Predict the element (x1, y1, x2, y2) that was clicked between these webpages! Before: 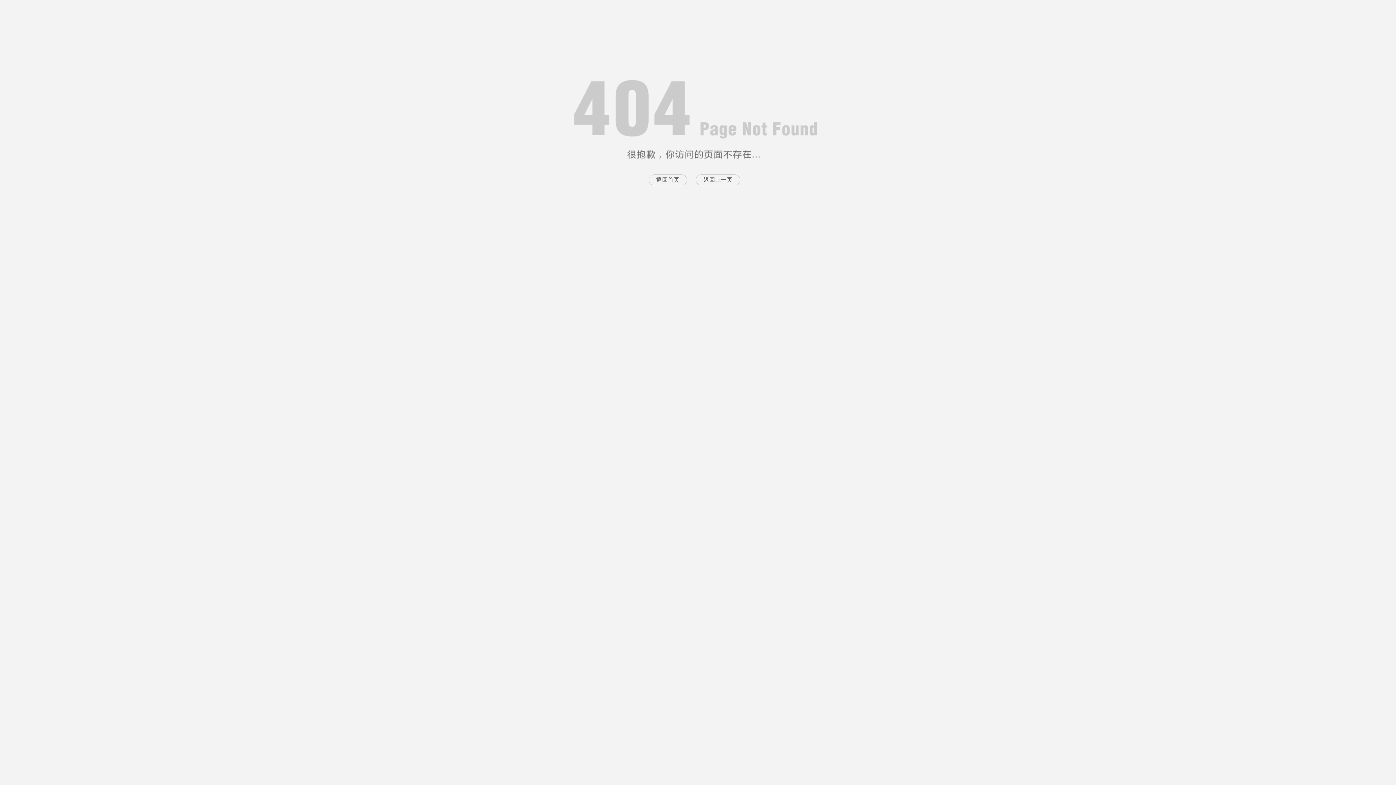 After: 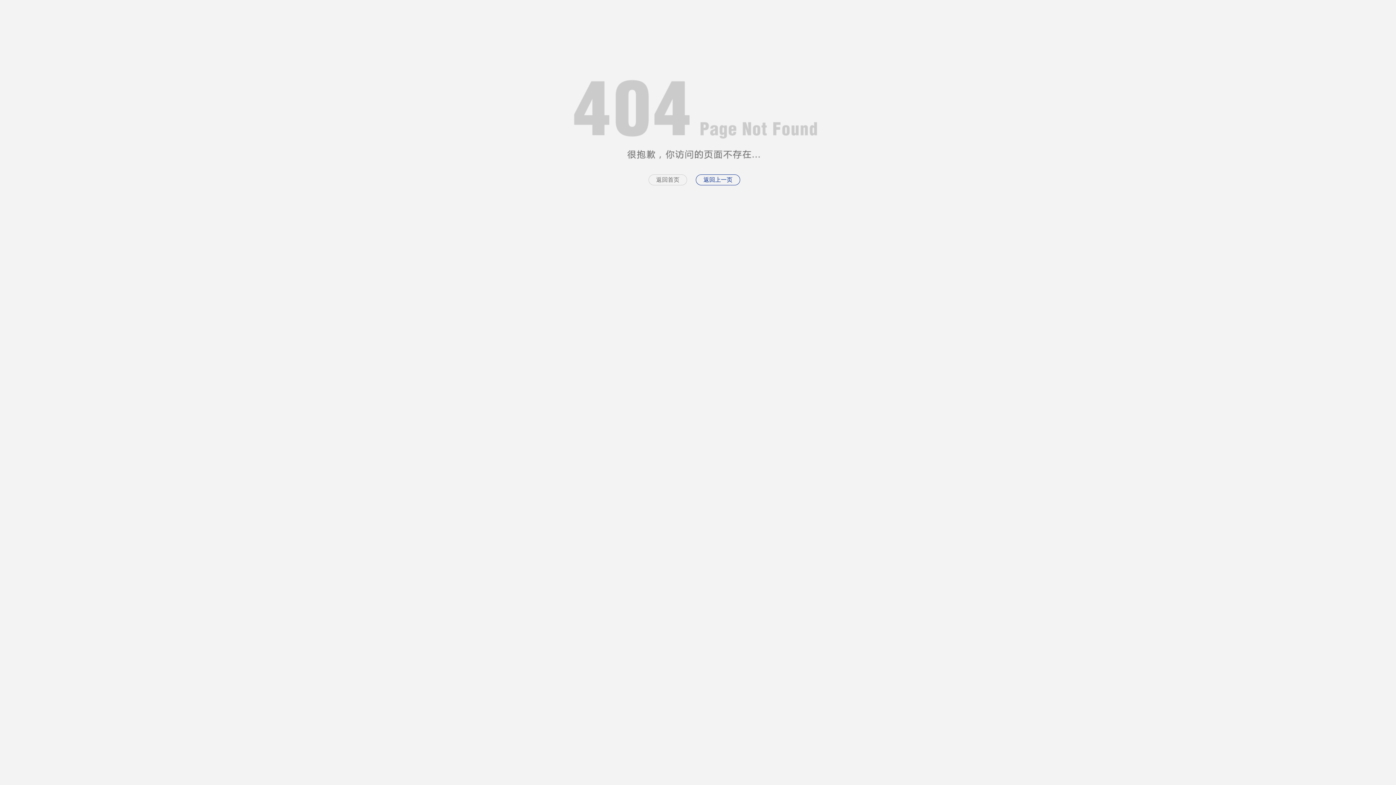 Action: label: 返回上一页 bbox: (696, 174, 740, 185)